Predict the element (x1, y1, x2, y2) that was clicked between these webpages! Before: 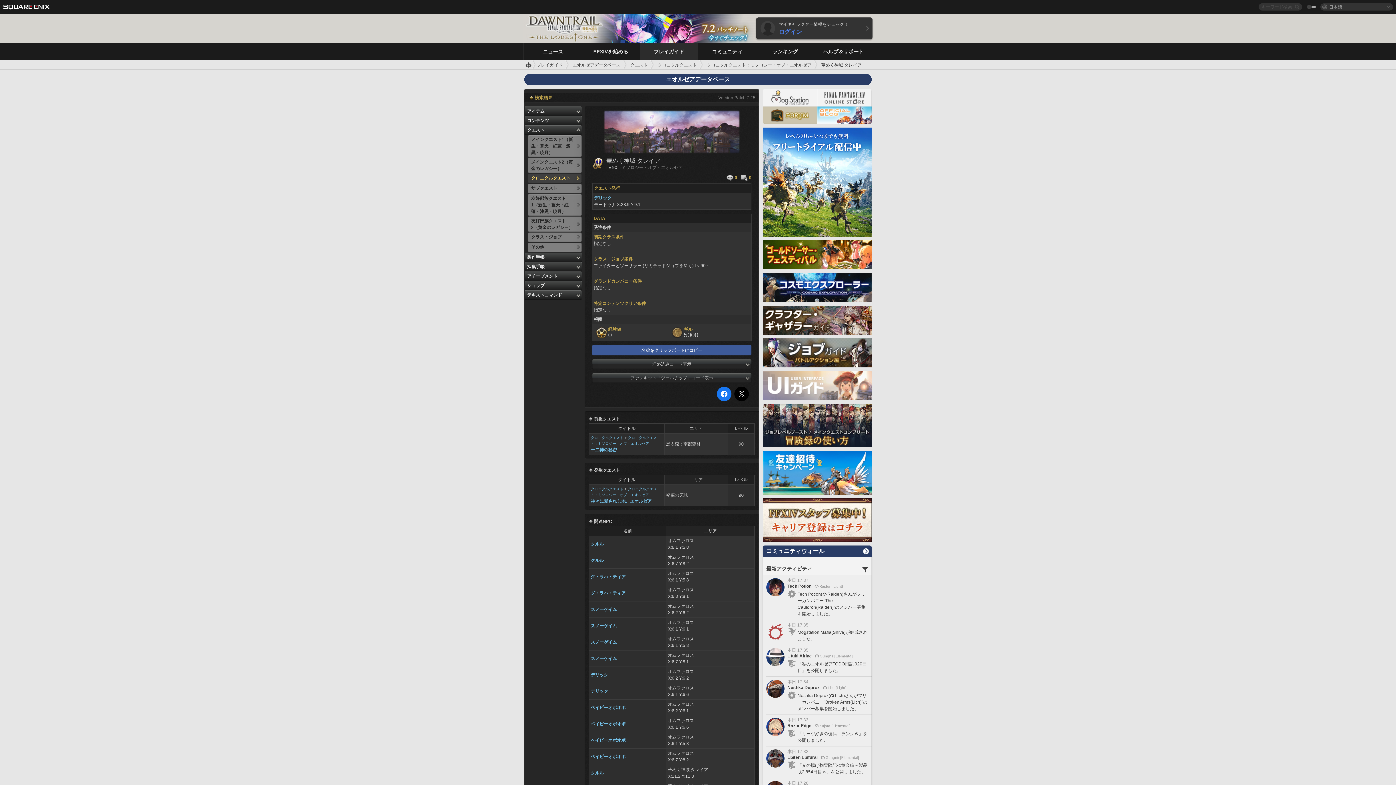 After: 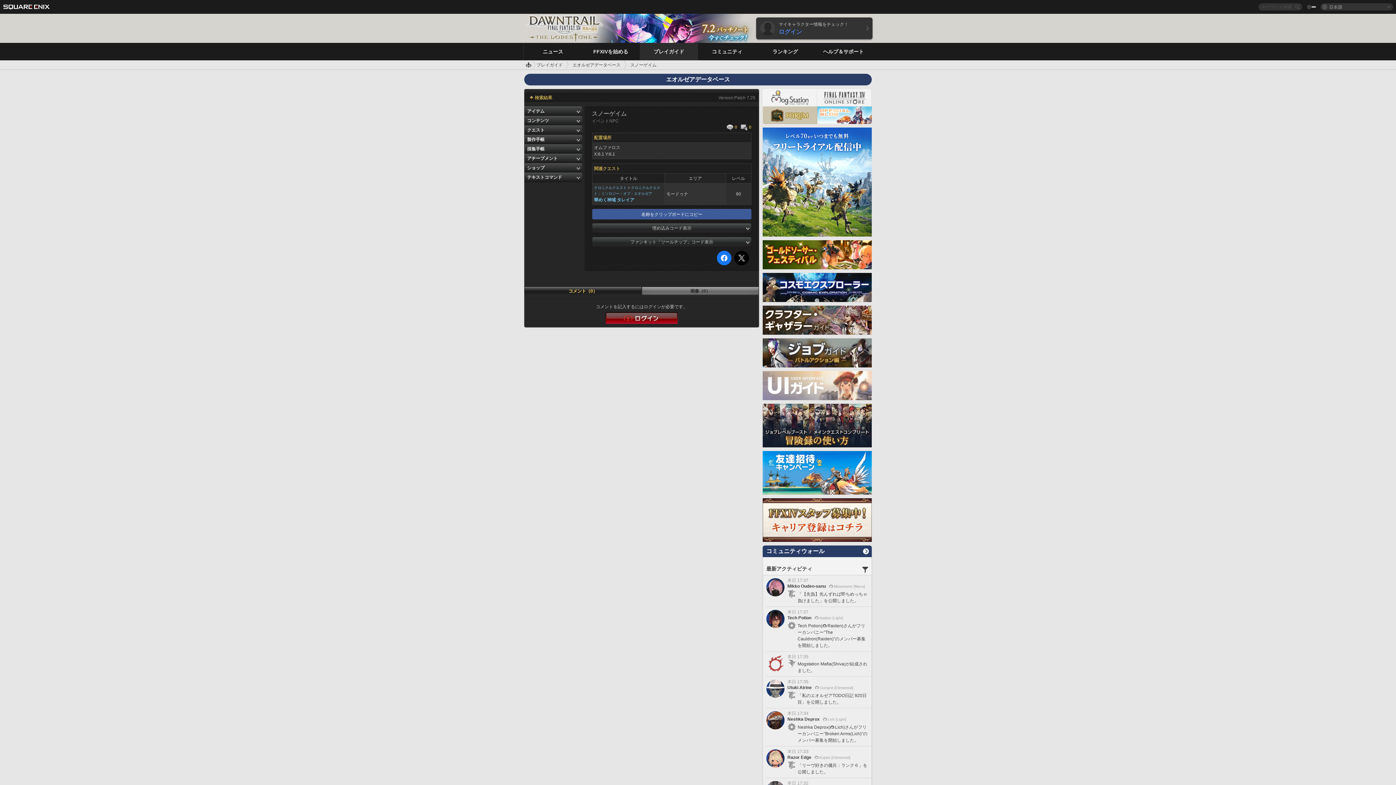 Action: bbox: (590, 623, 617, 628) label: スノーゲイム